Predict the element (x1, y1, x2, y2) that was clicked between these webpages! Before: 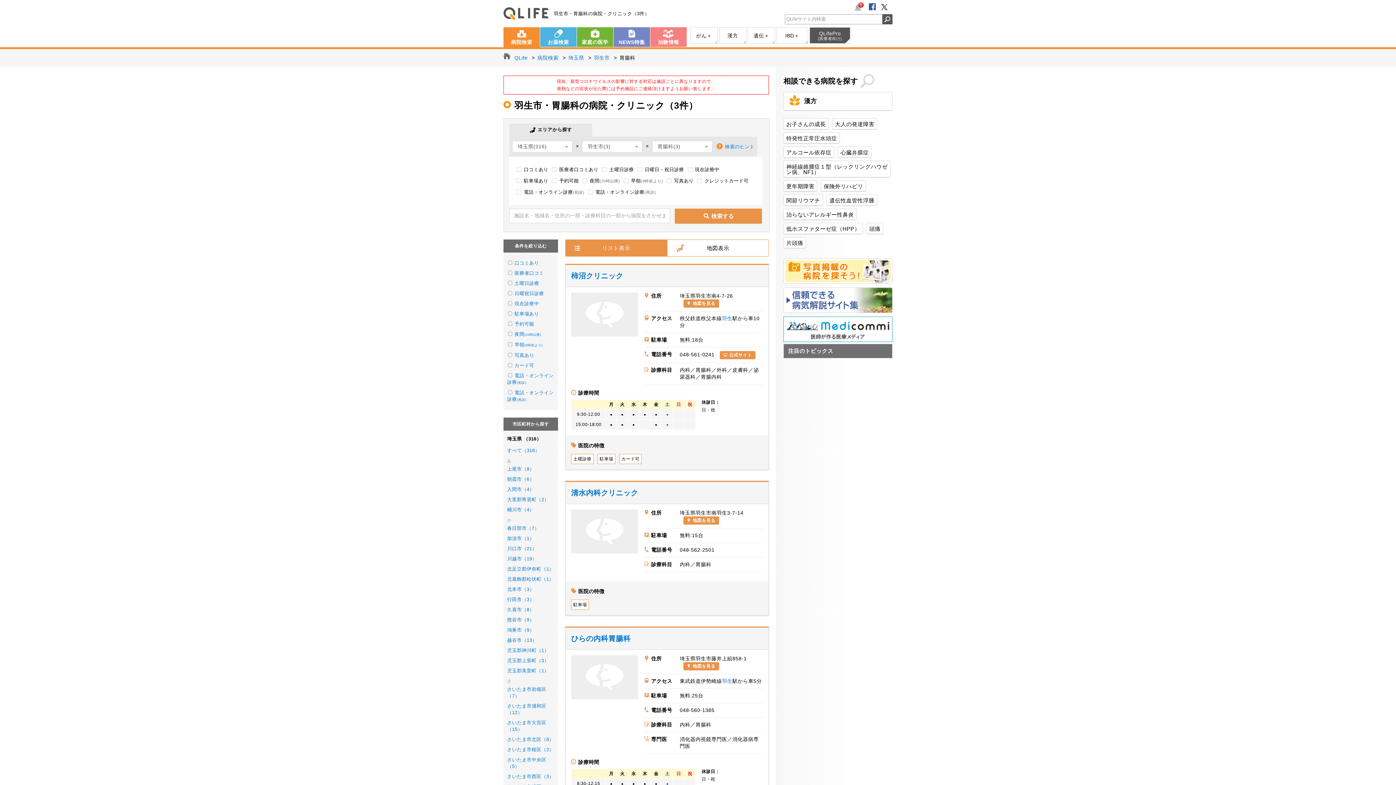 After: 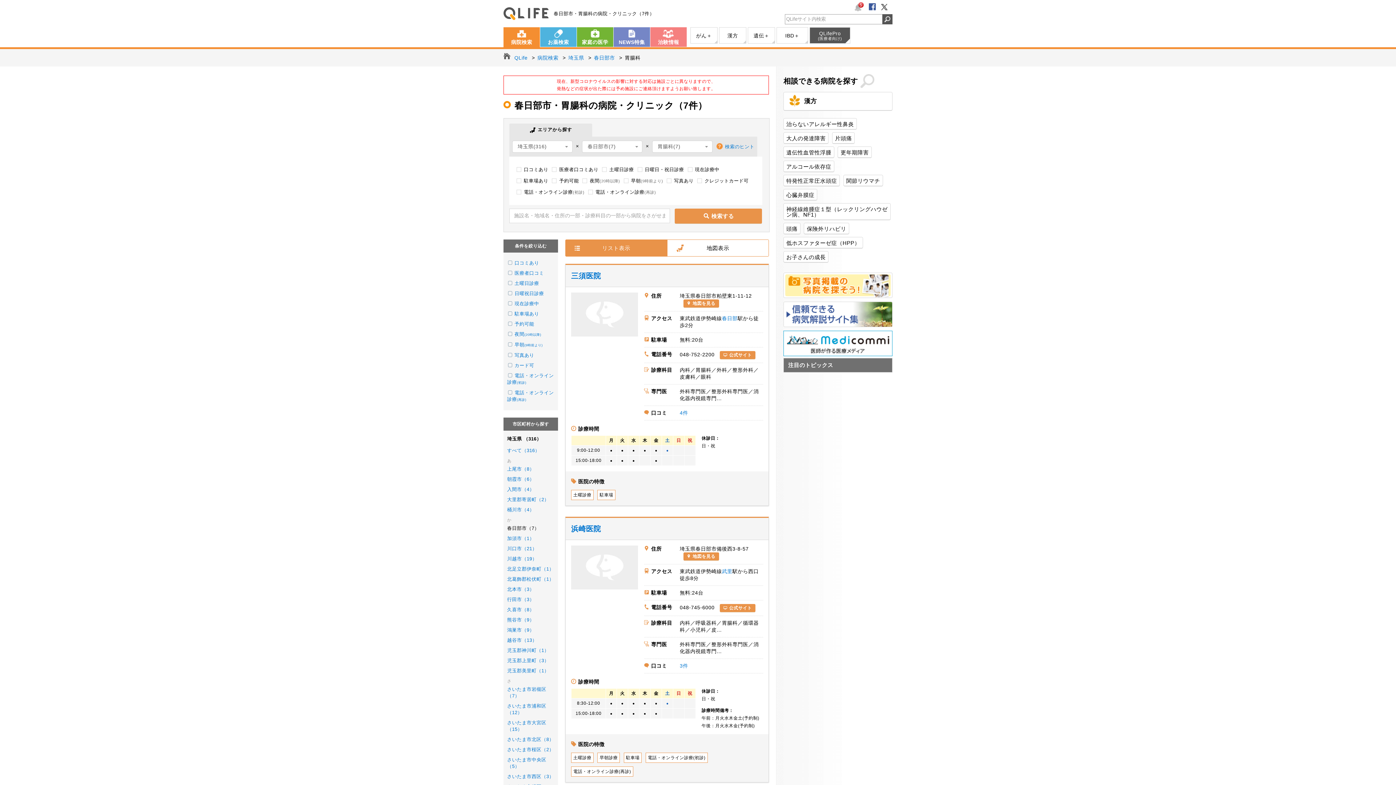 Action: label: 春日部市（7） bbox: (507, 525, 554, 532)